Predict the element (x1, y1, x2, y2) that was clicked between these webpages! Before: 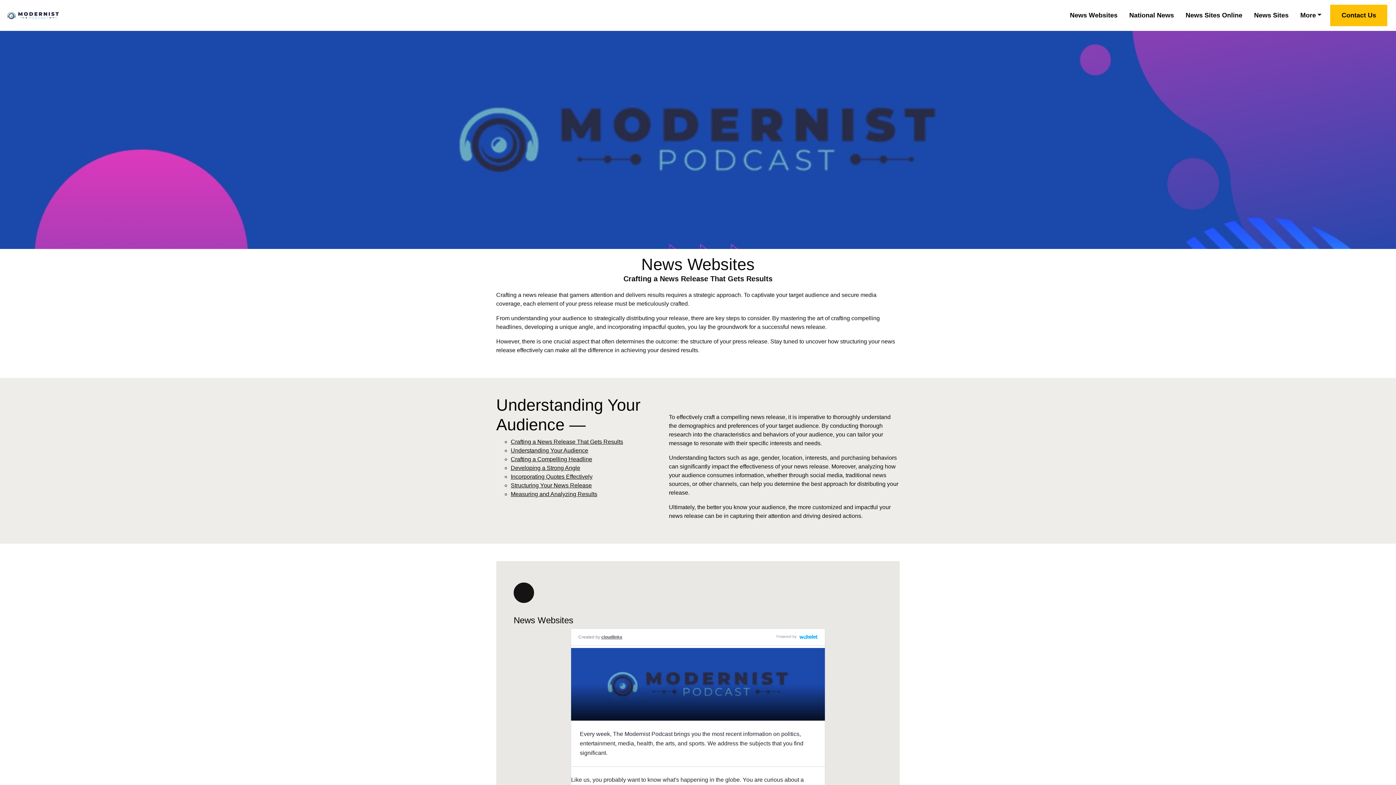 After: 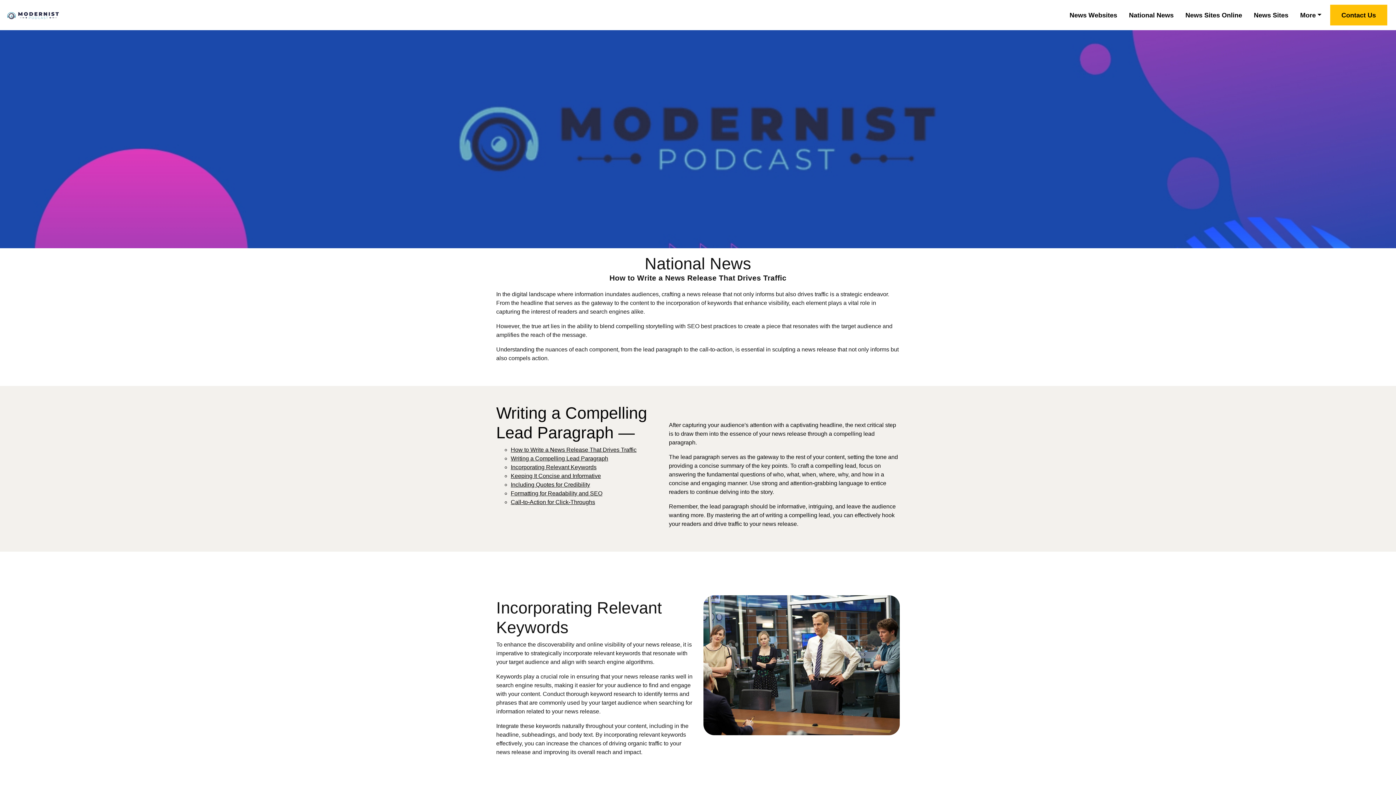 Action: label: National News bbox: (1126, 7, 1177, 23)